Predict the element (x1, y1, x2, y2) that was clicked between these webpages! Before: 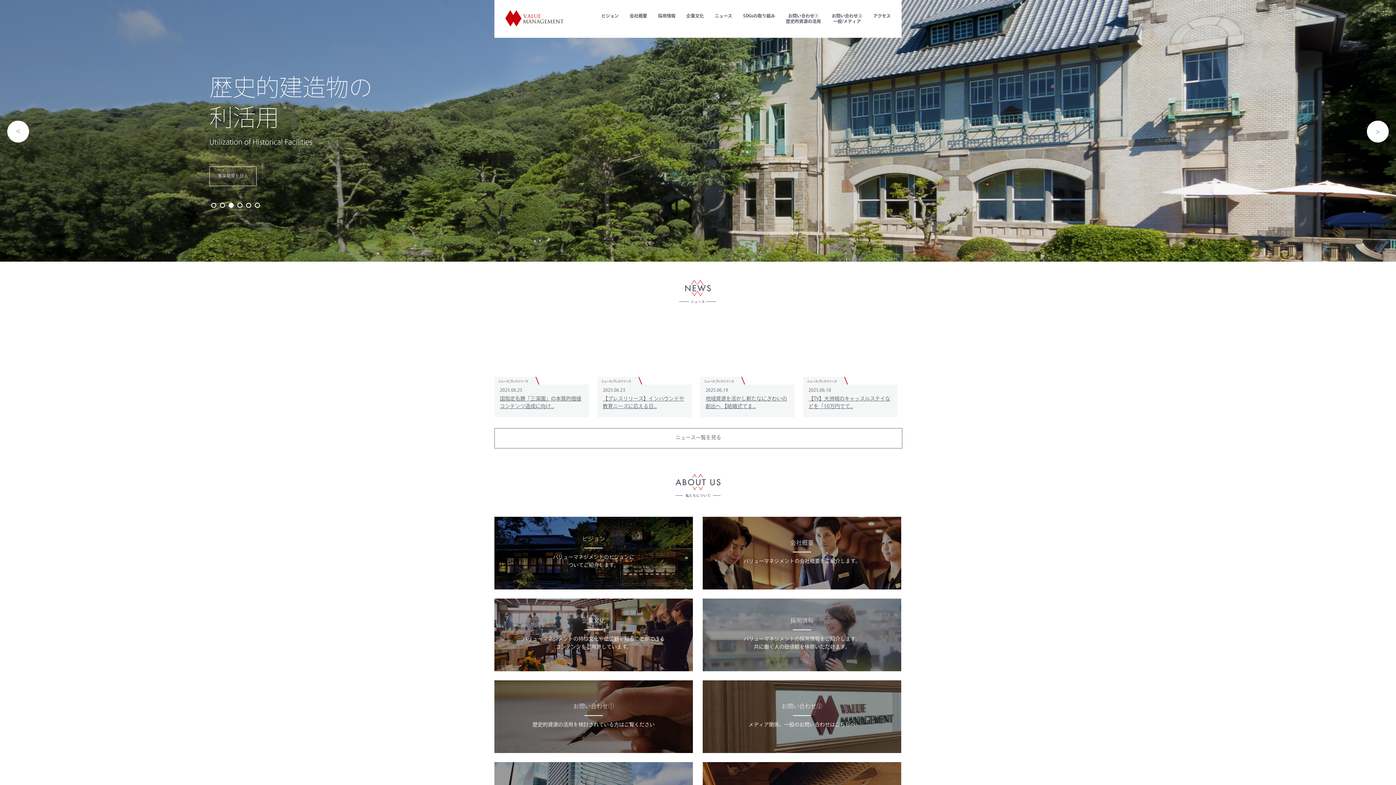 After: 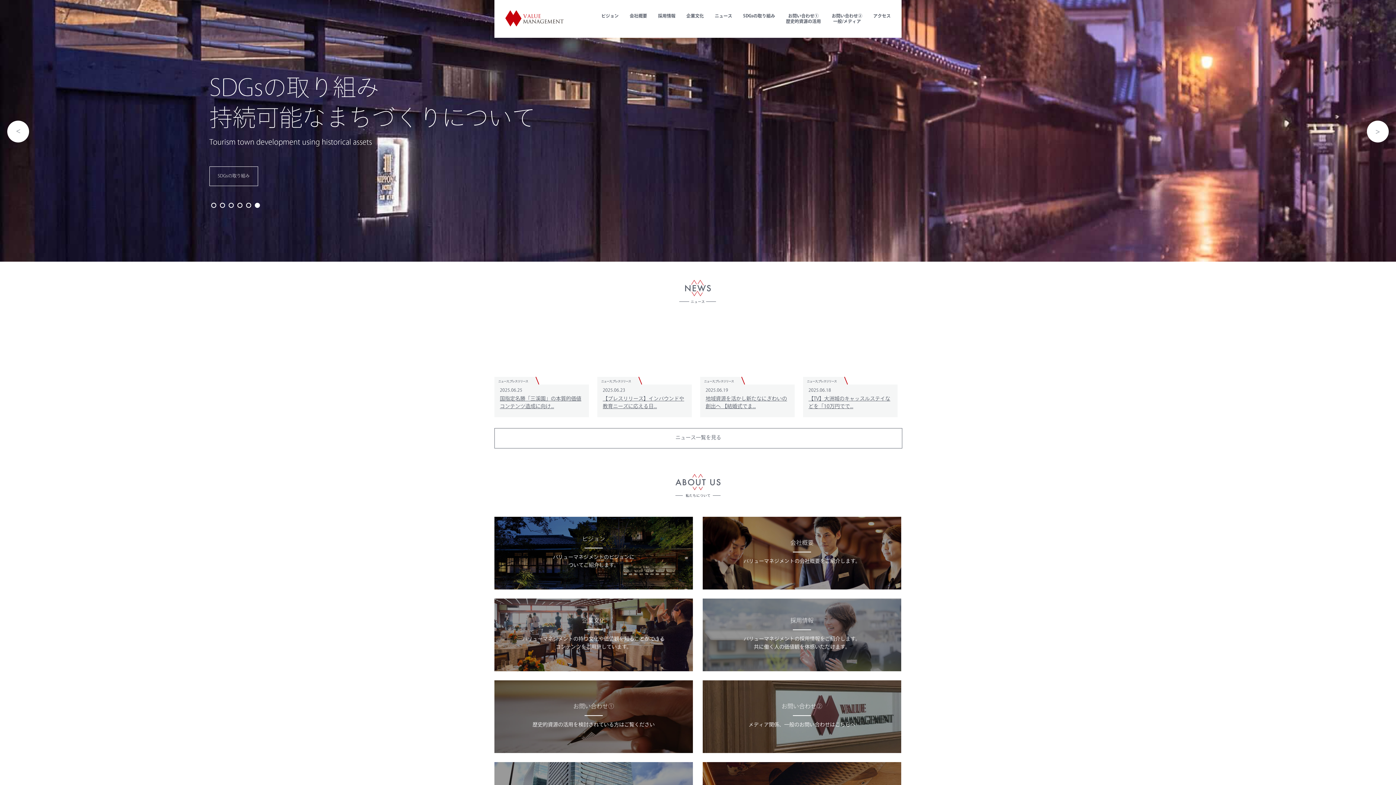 Action: bbox: (254, 202, 260, 208) label: 6